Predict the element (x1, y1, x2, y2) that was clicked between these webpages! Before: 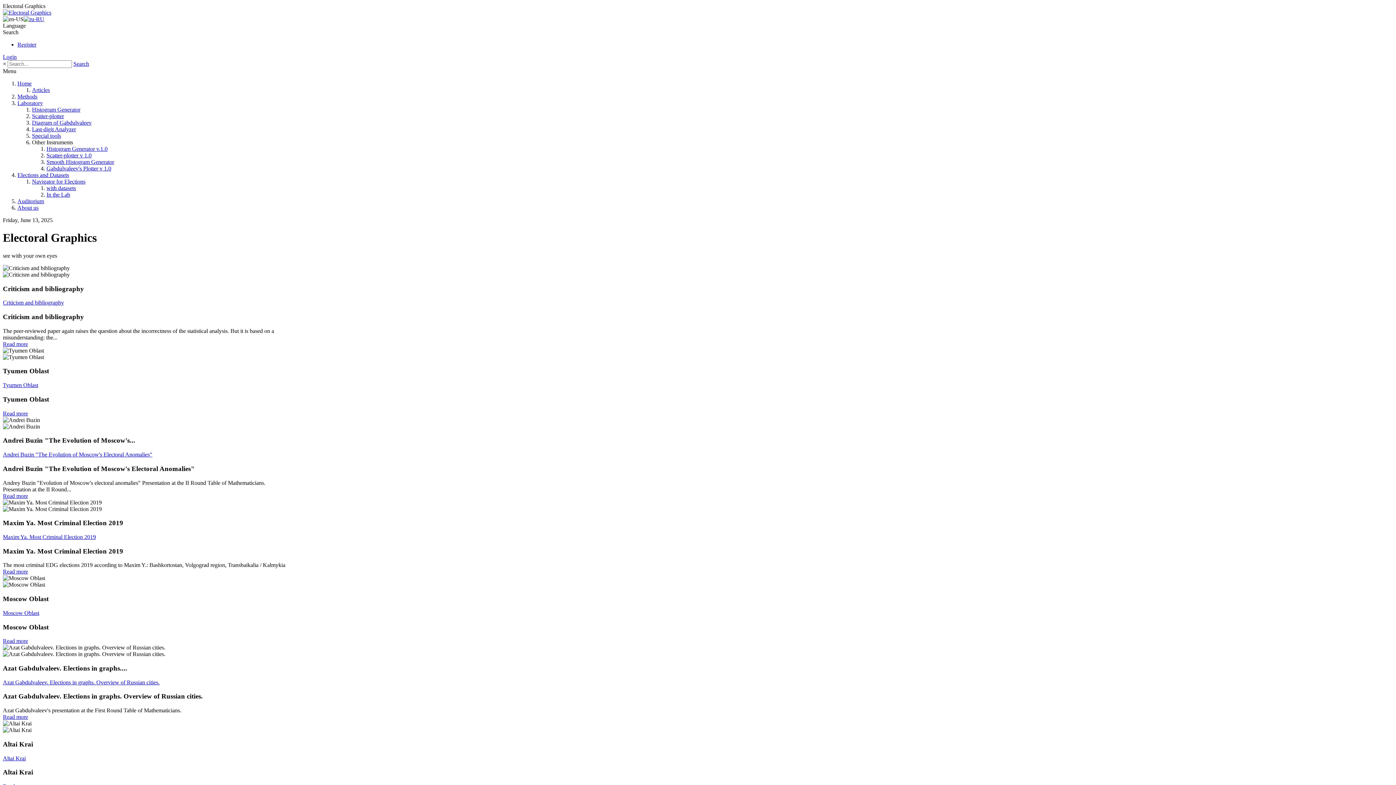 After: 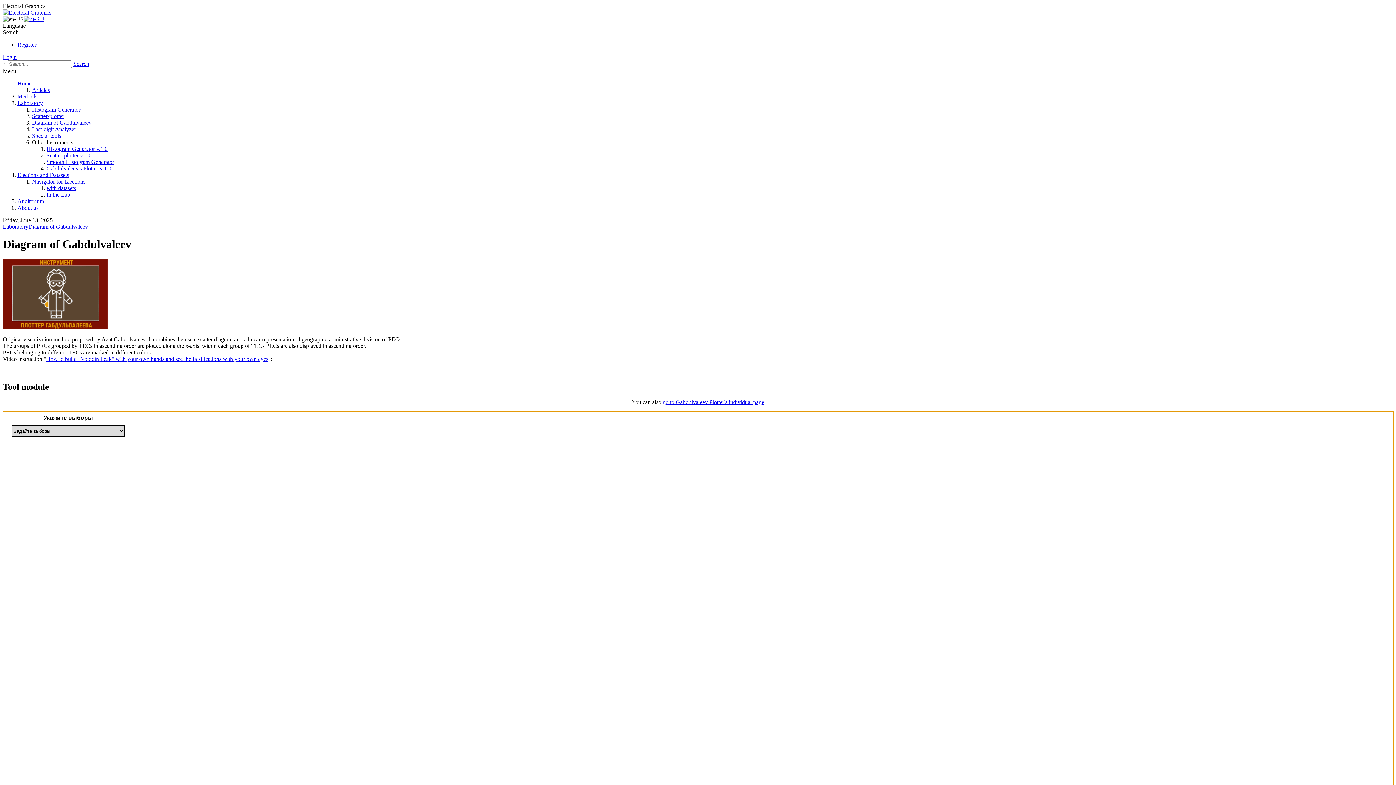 Action: label: Diagram of Gabdulvaleev bbox: (32, 119, 91, 125)